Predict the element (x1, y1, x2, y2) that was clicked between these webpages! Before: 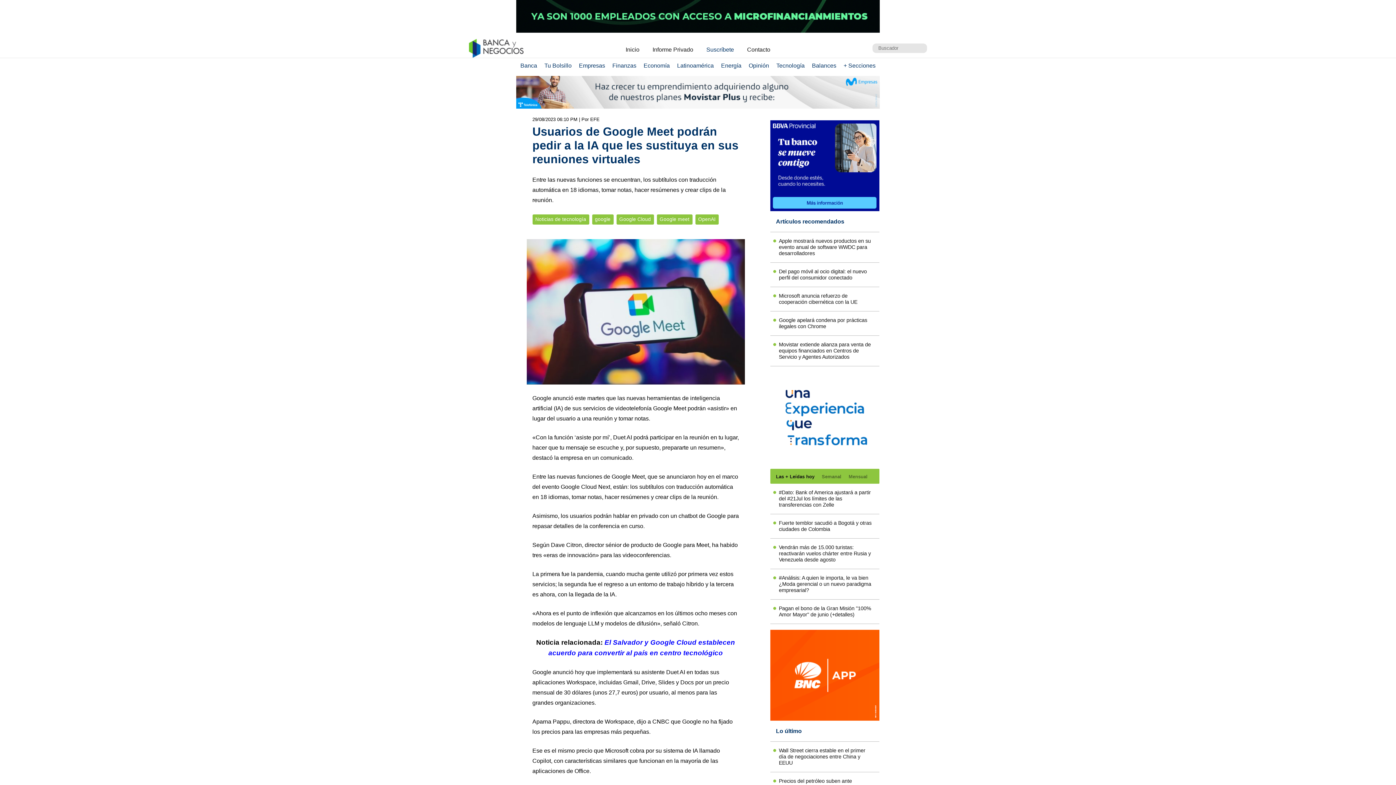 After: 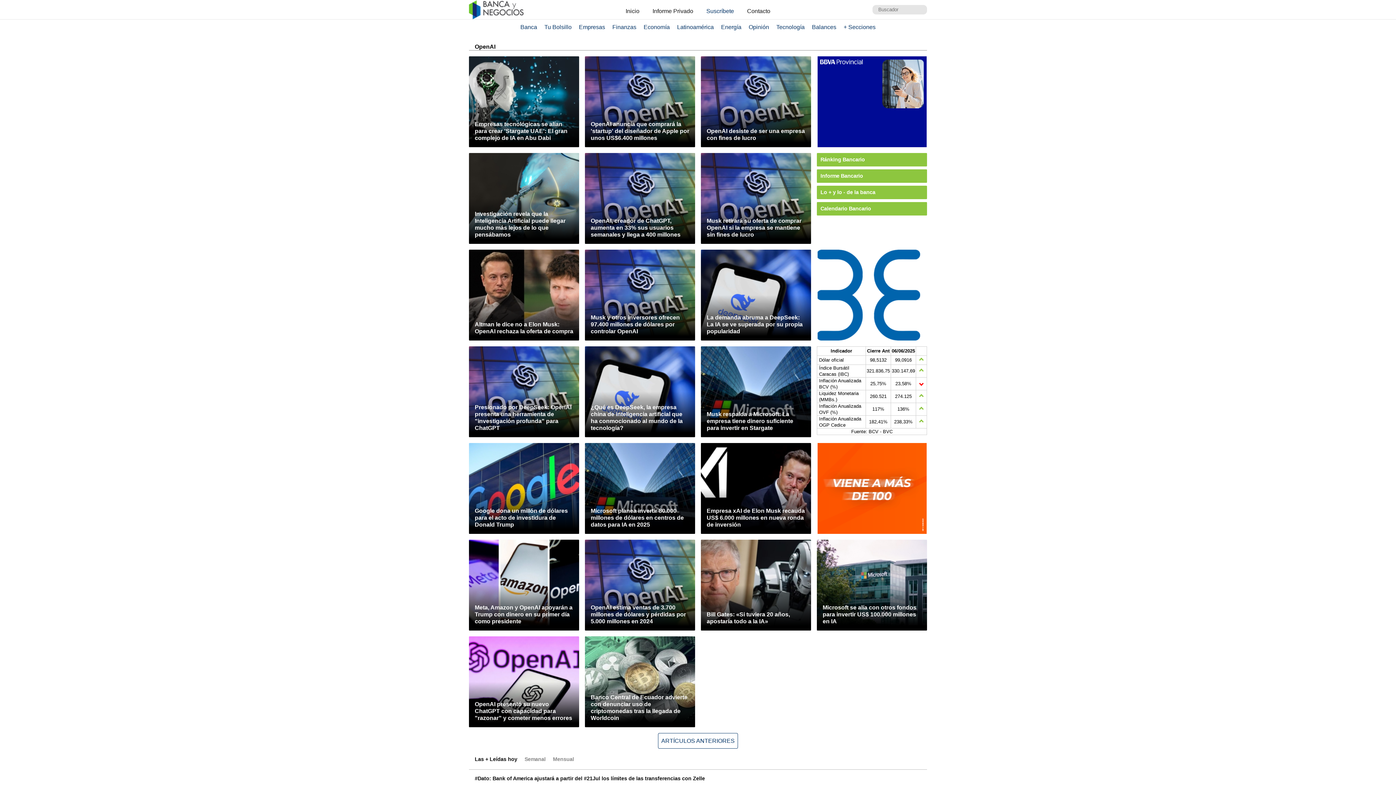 Action: bbox: (695, 214, 718, 224) label: OpenAI